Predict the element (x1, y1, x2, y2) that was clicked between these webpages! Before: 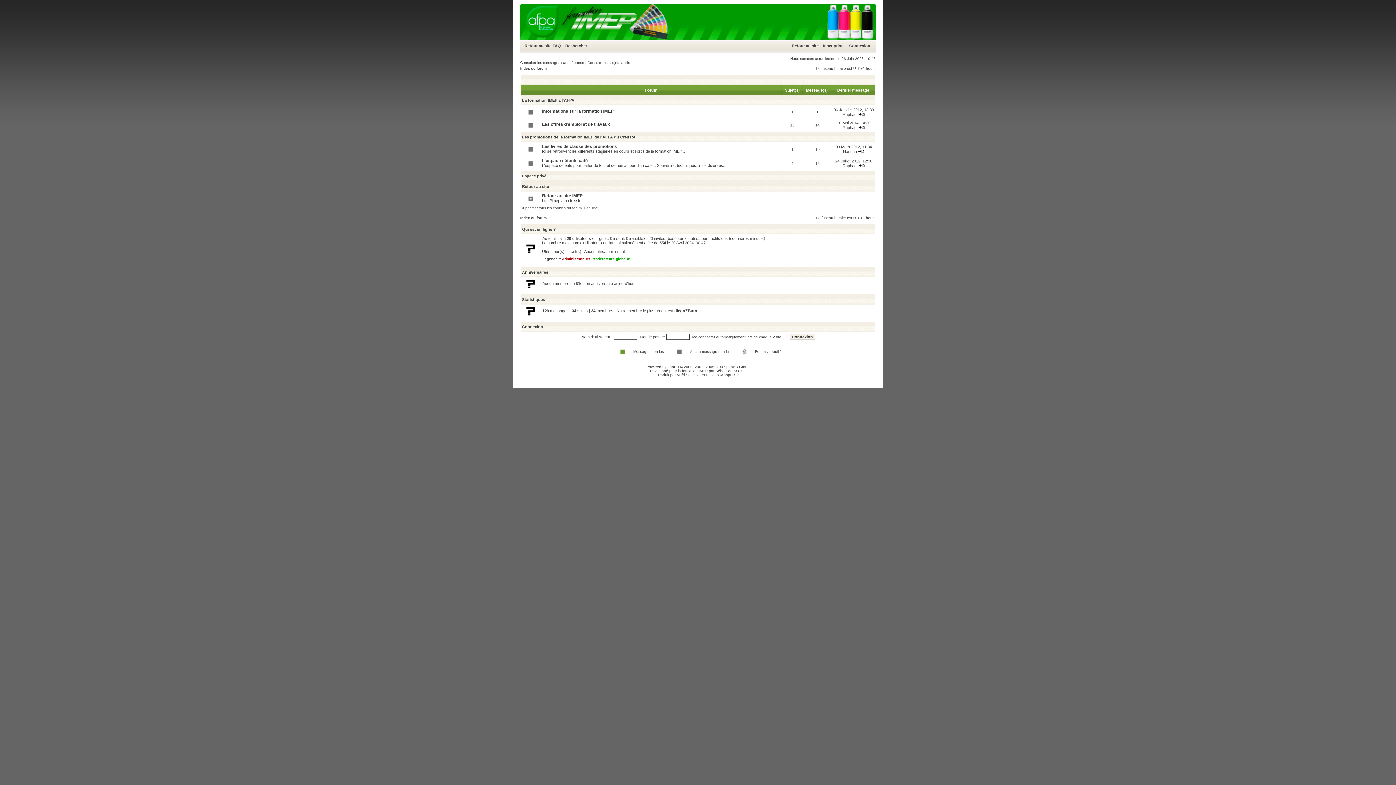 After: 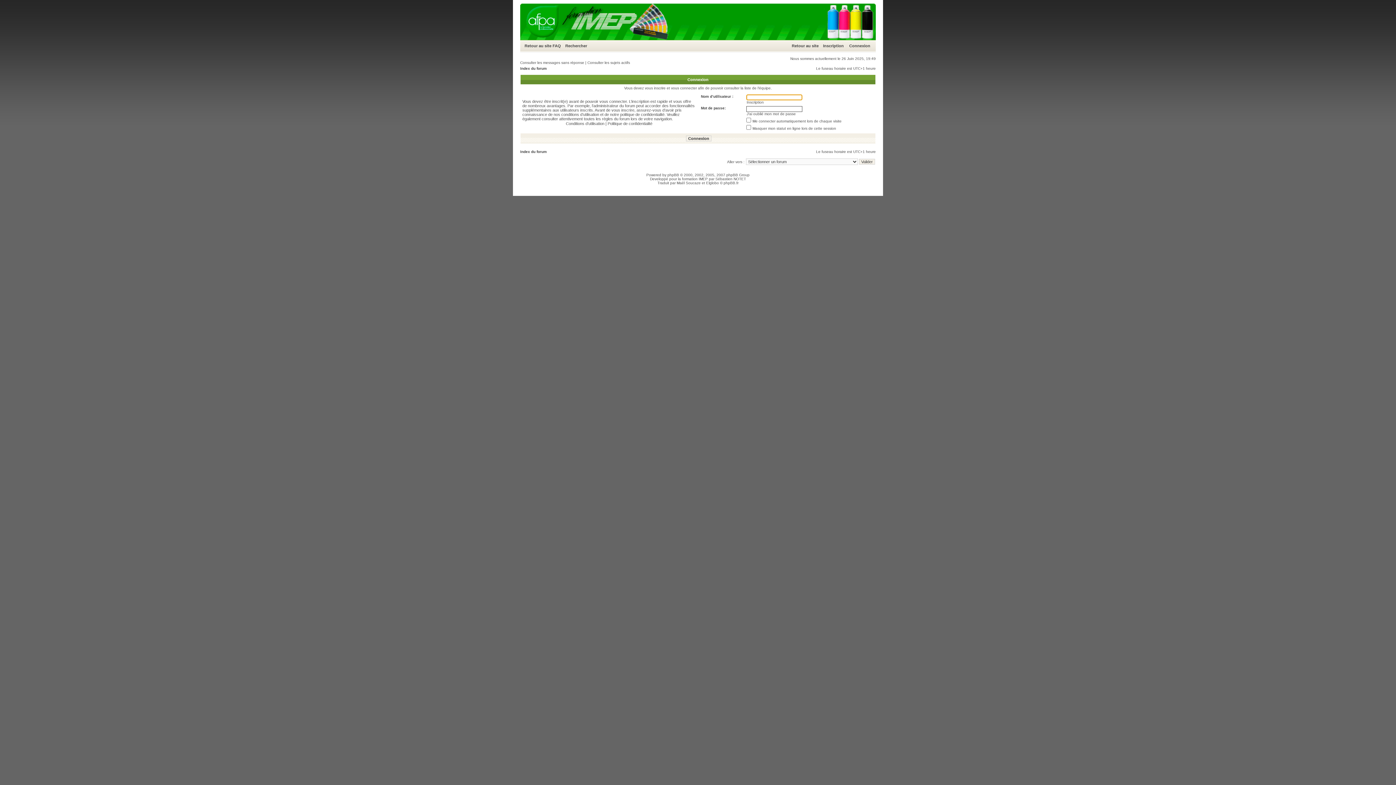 Action: bbox: (584, 206, 598, 210) label: L’équipe